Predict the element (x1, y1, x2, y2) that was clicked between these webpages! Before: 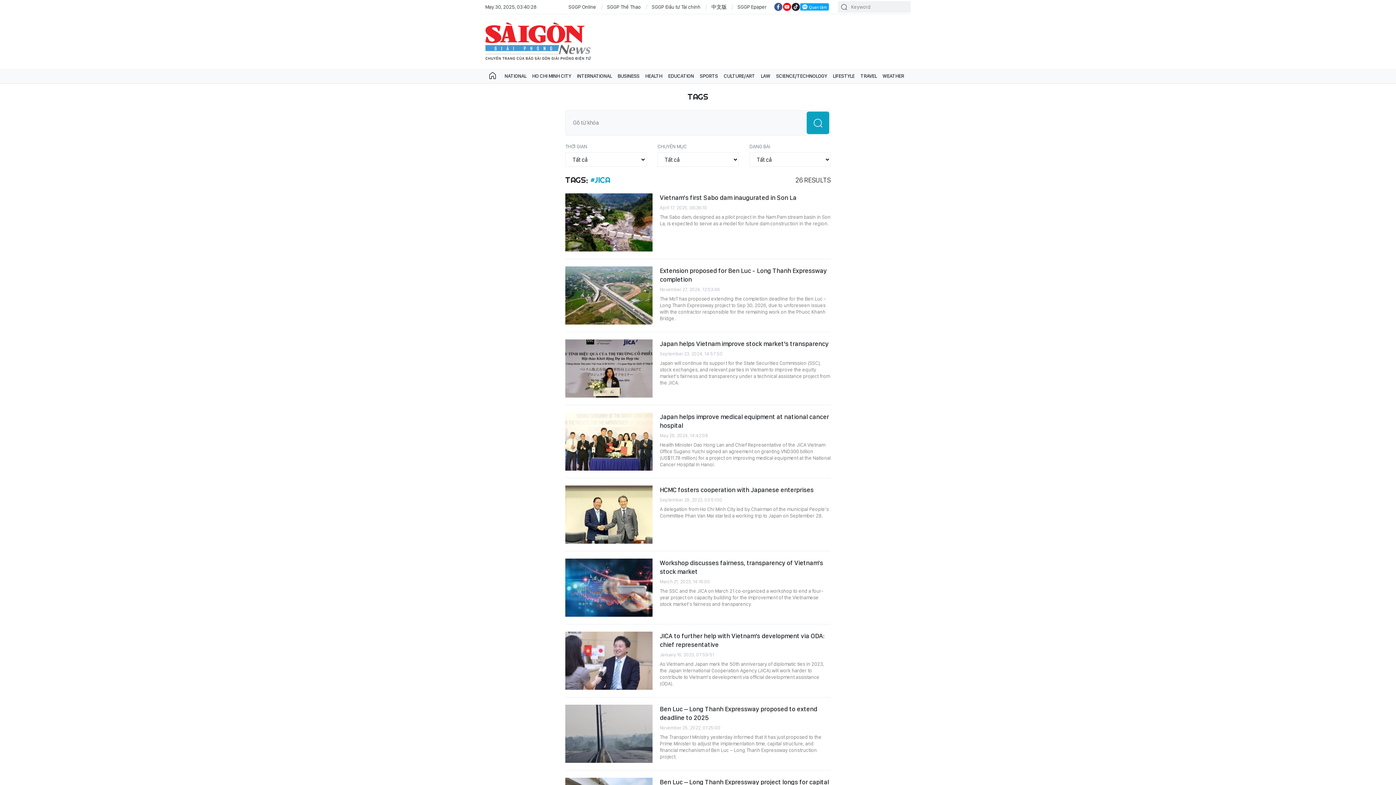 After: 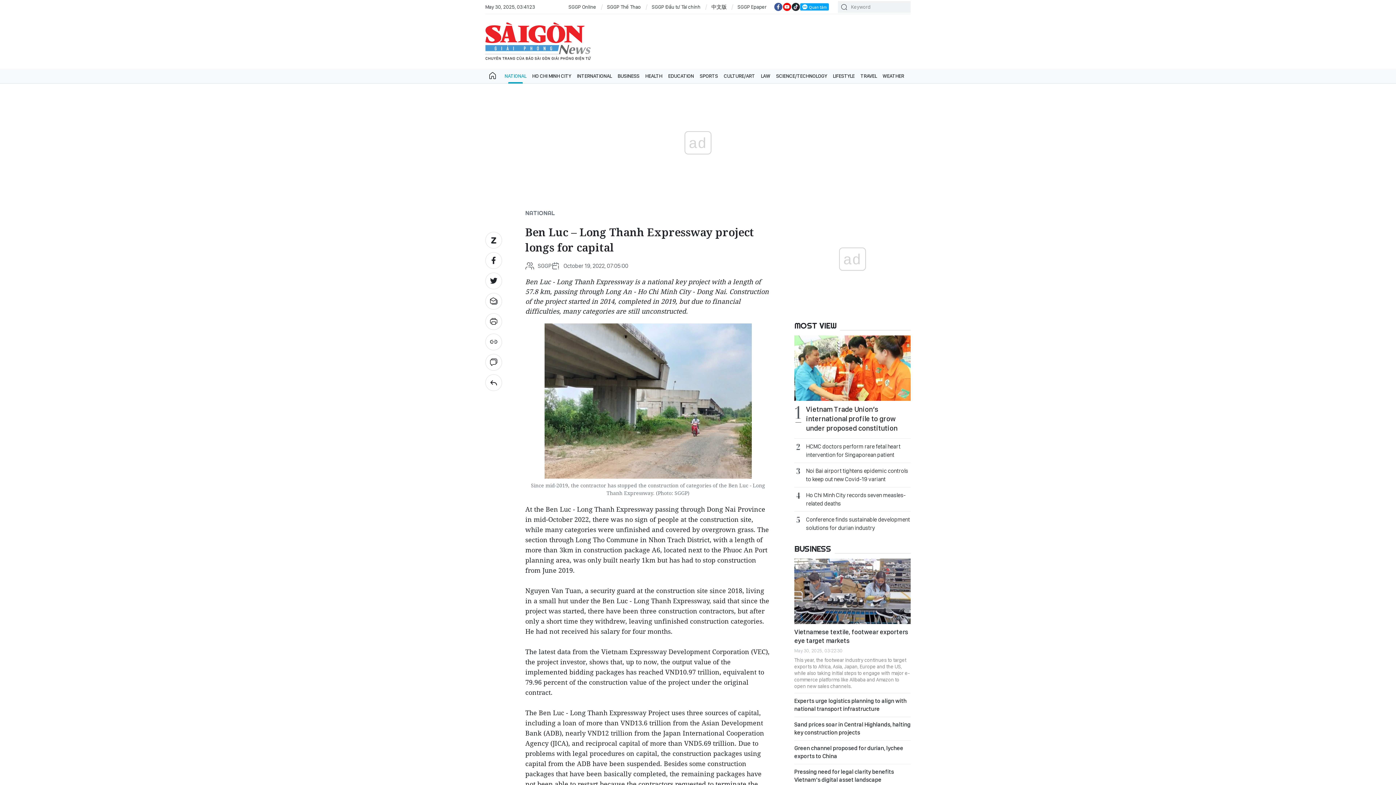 Action: bbox: (660, 778, 830, 786) label: Ben Luc – Long Thanh Expressway project longs for capital